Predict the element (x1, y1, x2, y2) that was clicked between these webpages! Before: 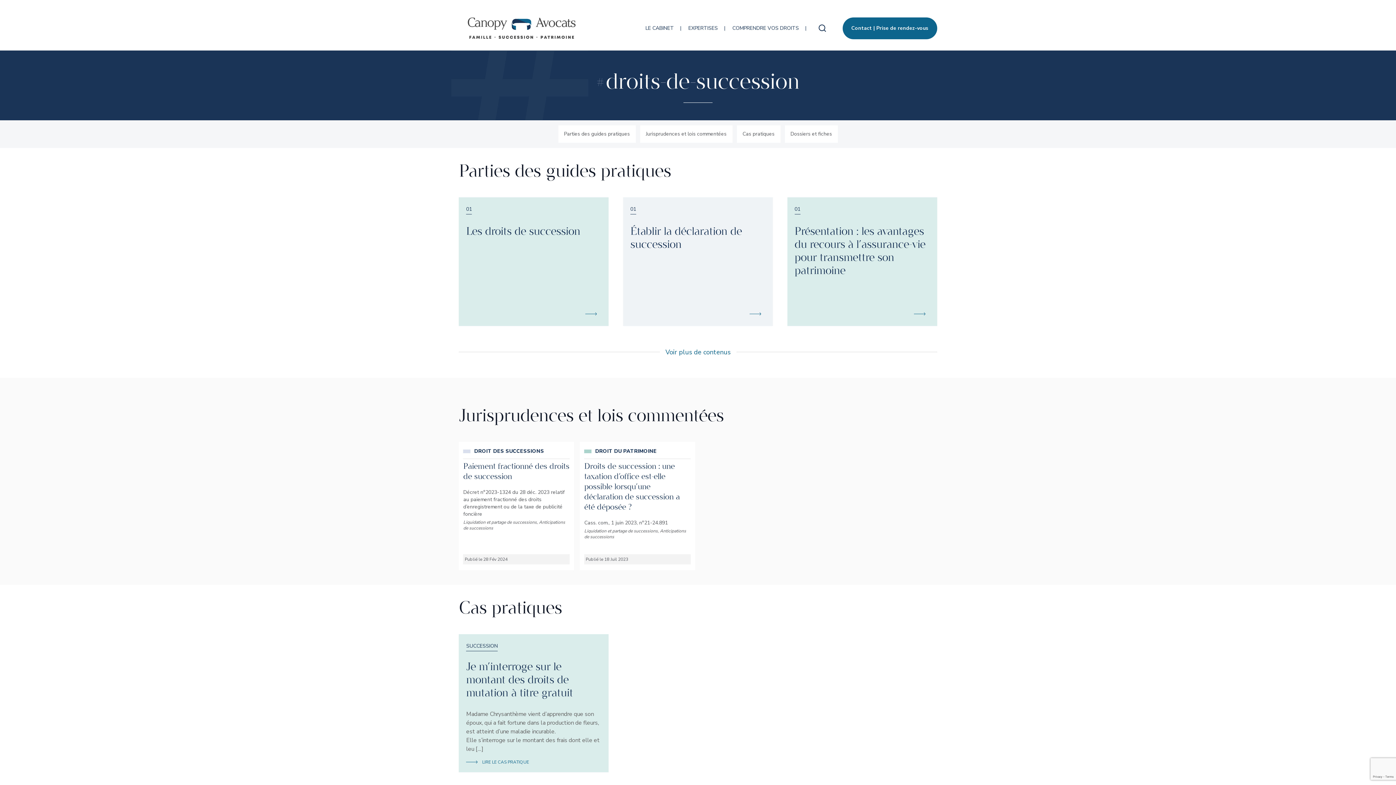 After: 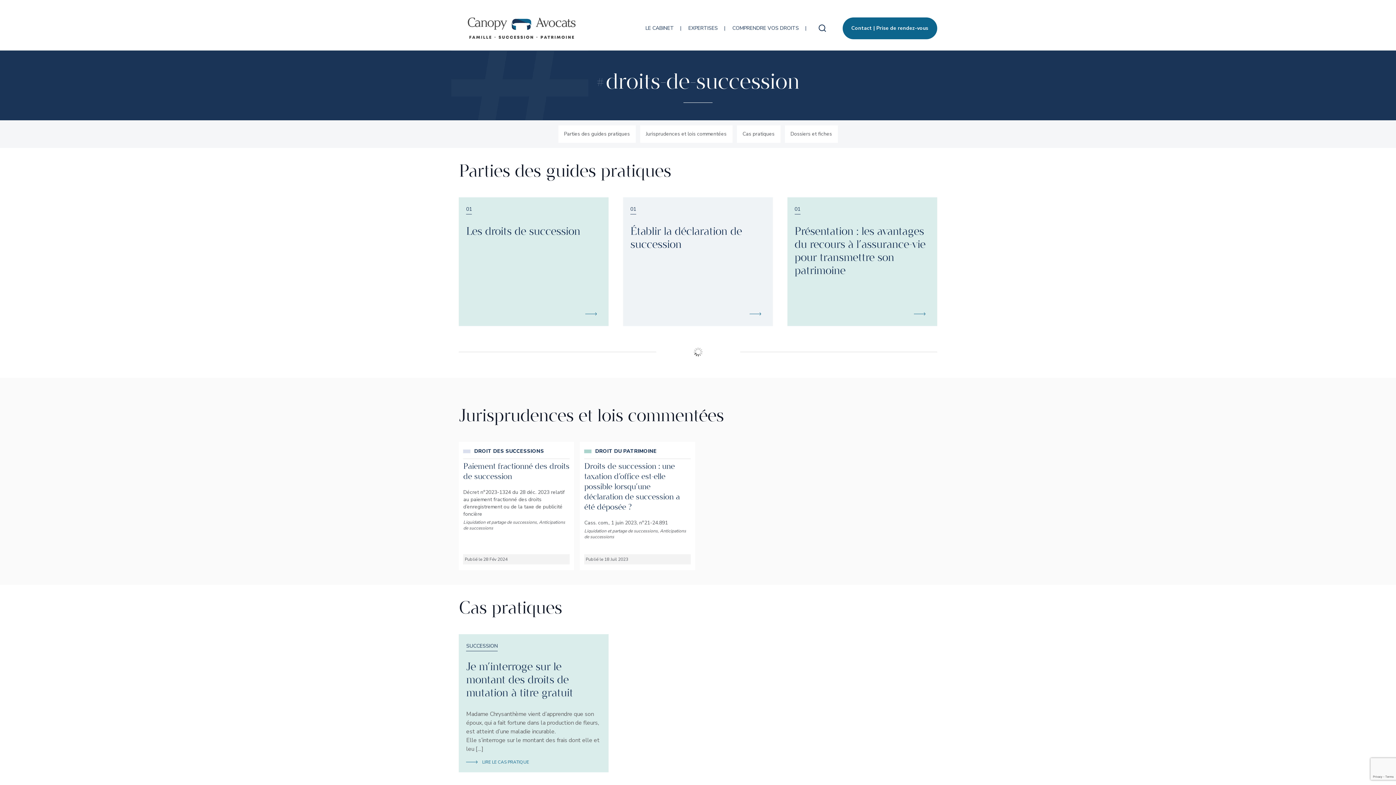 Action: bbox: (665, 344, 730, 360) label: Voir plus de contenus